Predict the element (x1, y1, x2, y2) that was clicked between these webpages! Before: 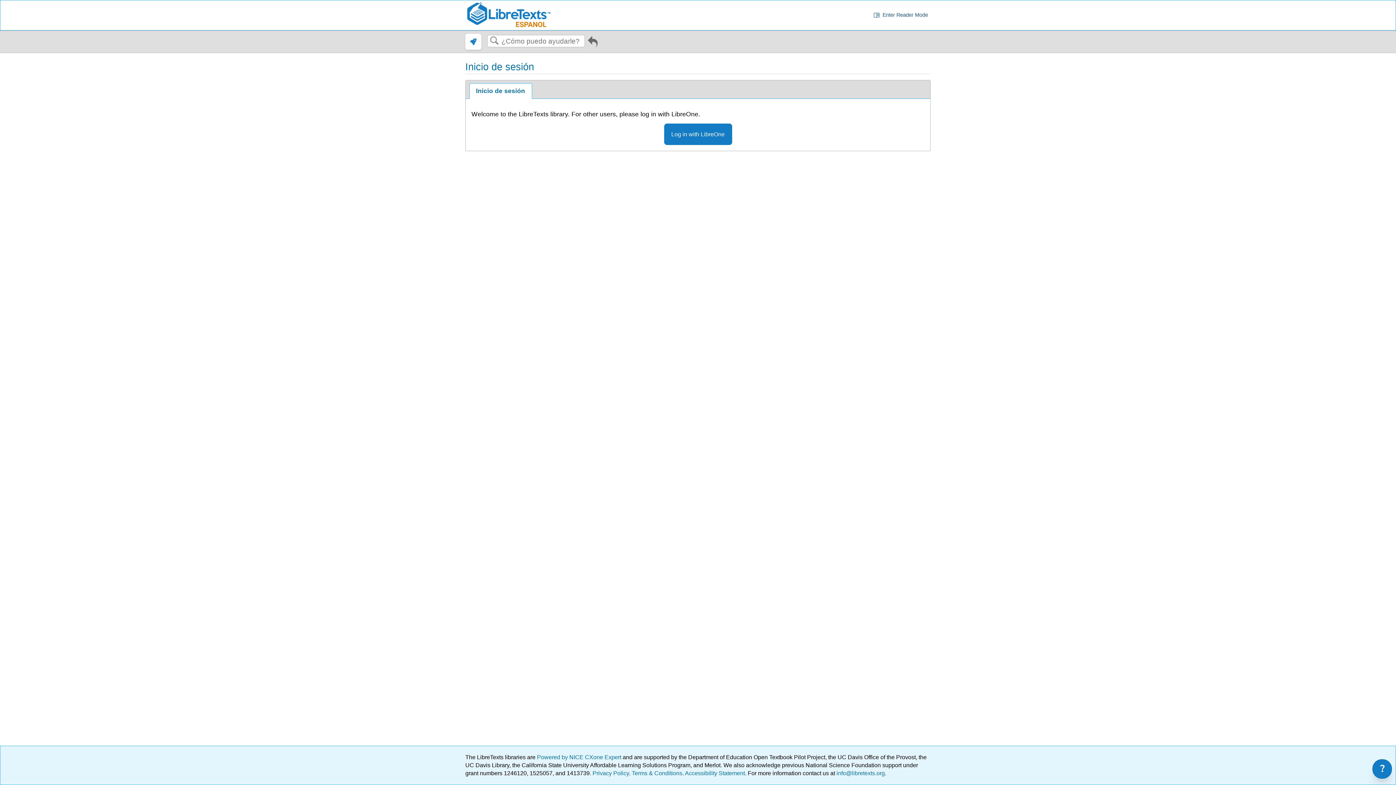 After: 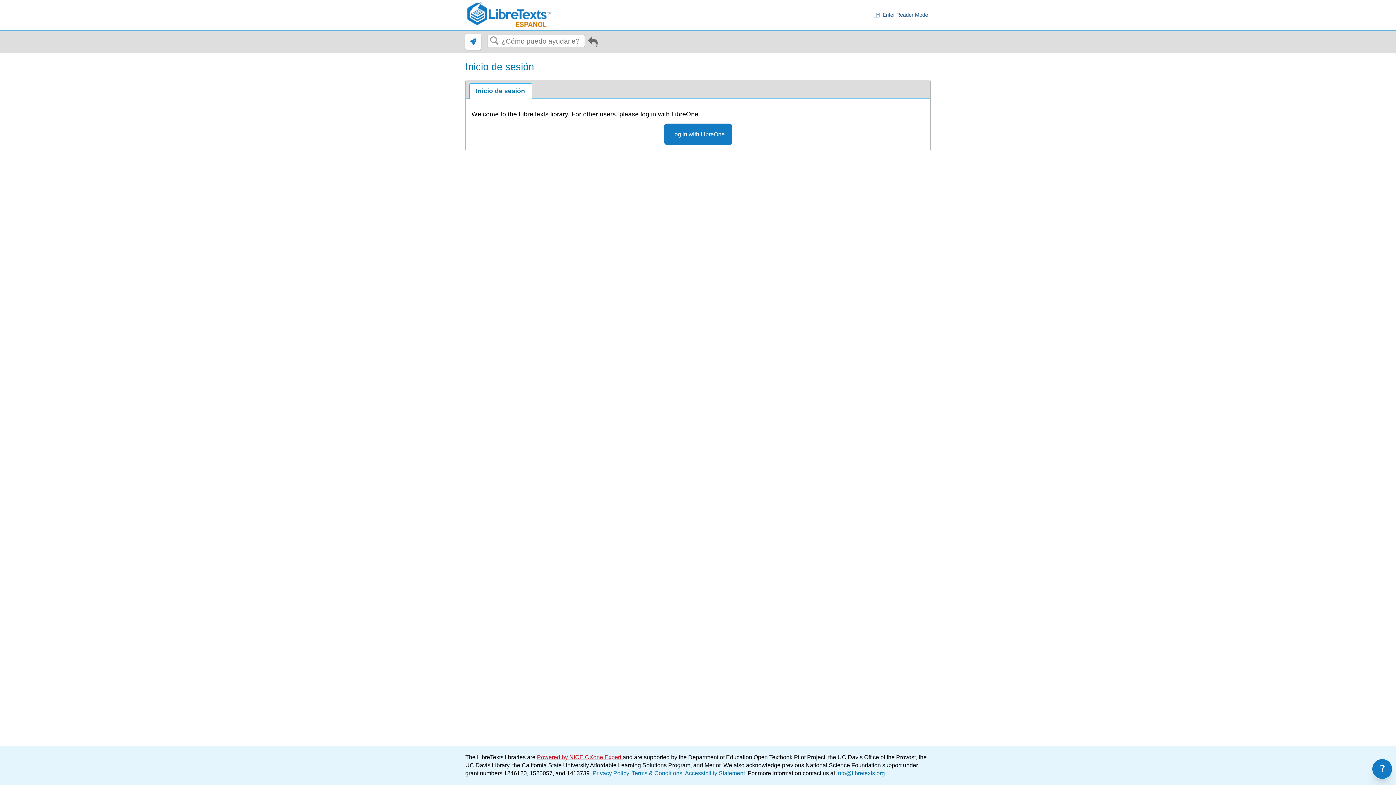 Action: label: Powered by NICE CXone Expert  bbox: (537, 754, 622, 760)